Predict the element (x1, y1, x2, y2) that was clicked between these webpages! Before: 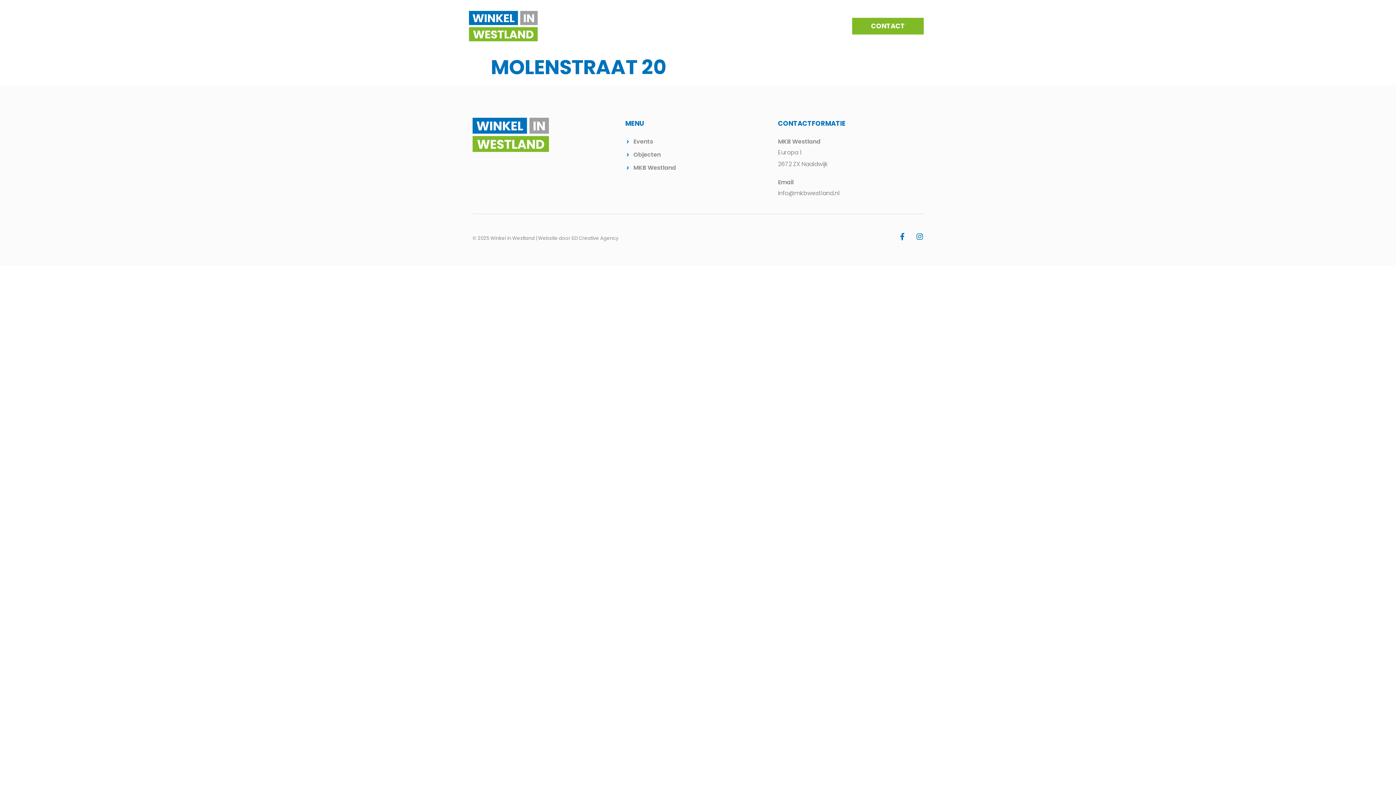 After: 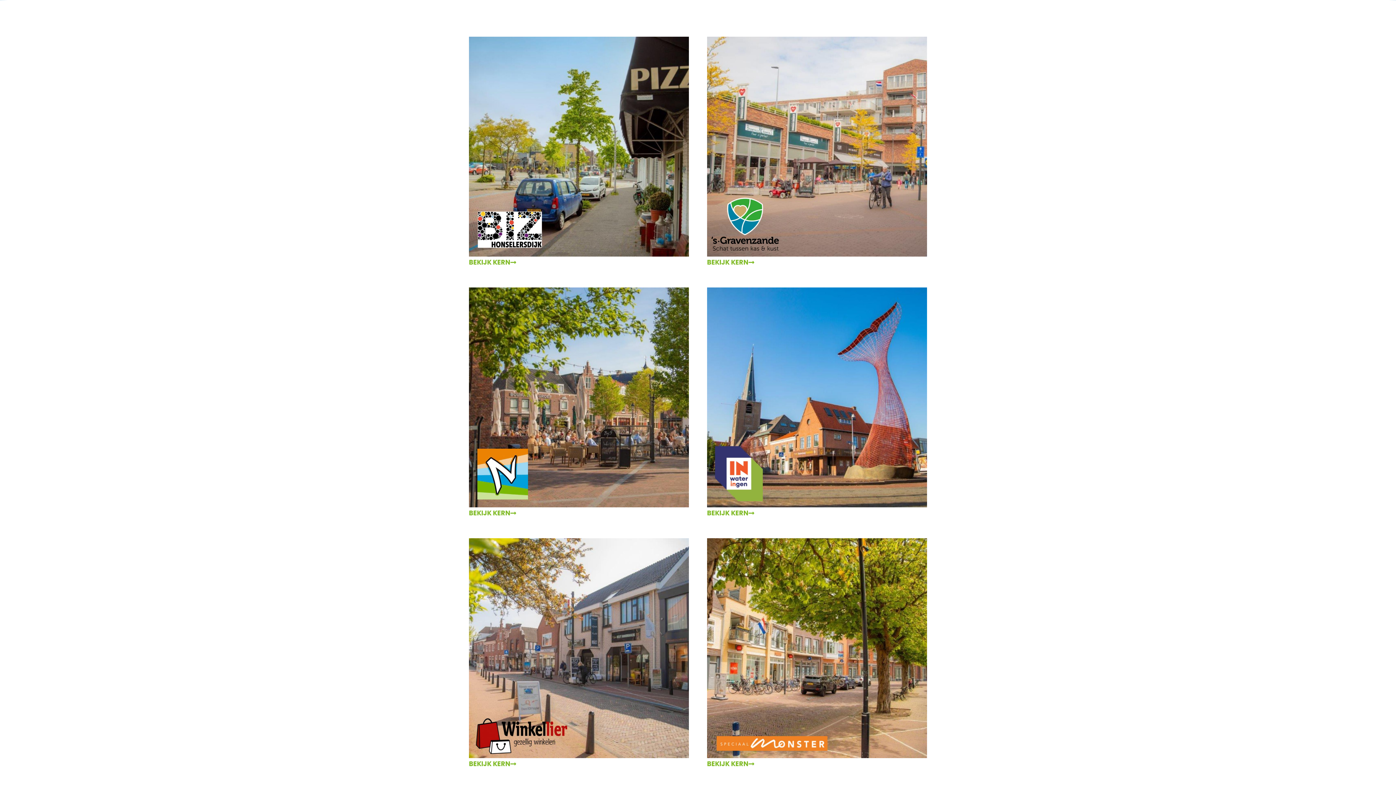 Action: bbox: (679, 15, 711, 36) label: Kernen